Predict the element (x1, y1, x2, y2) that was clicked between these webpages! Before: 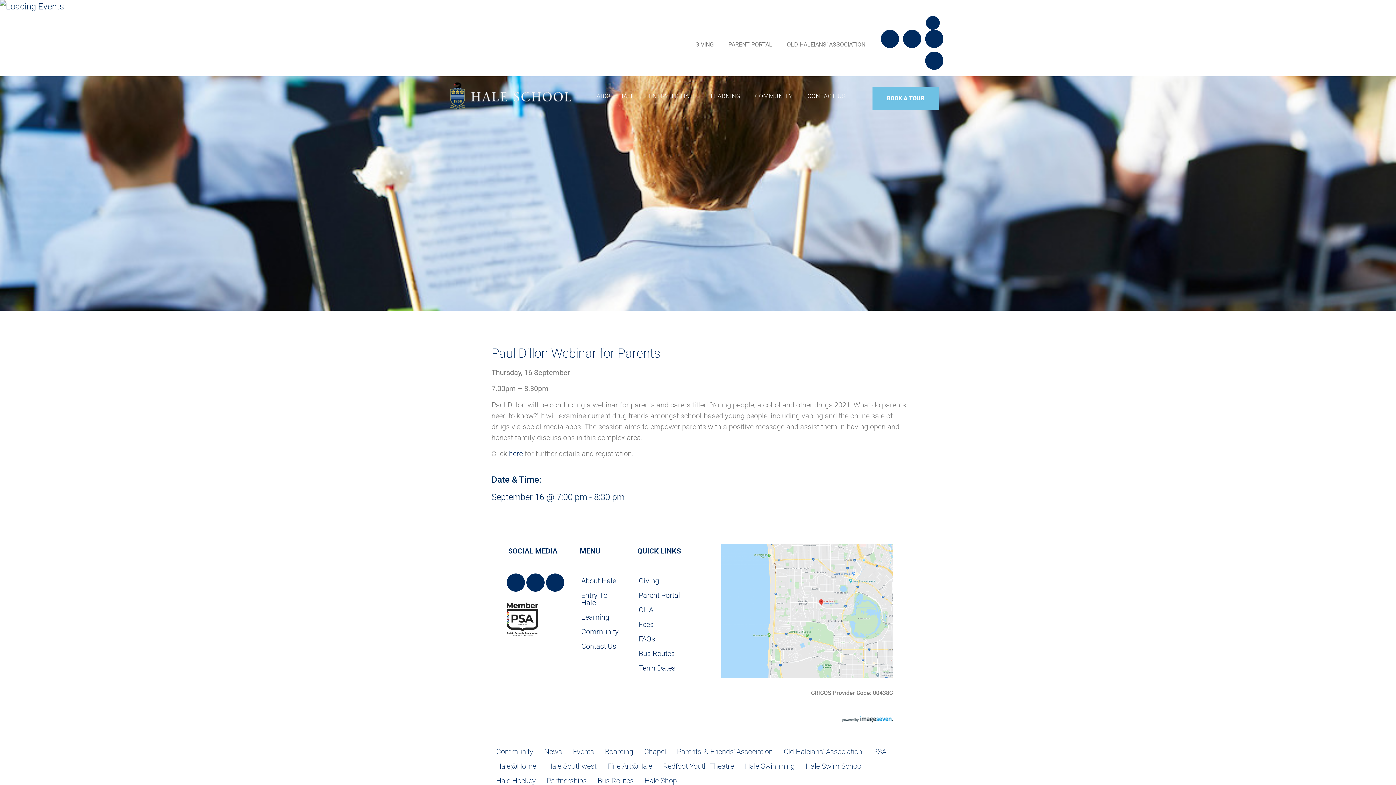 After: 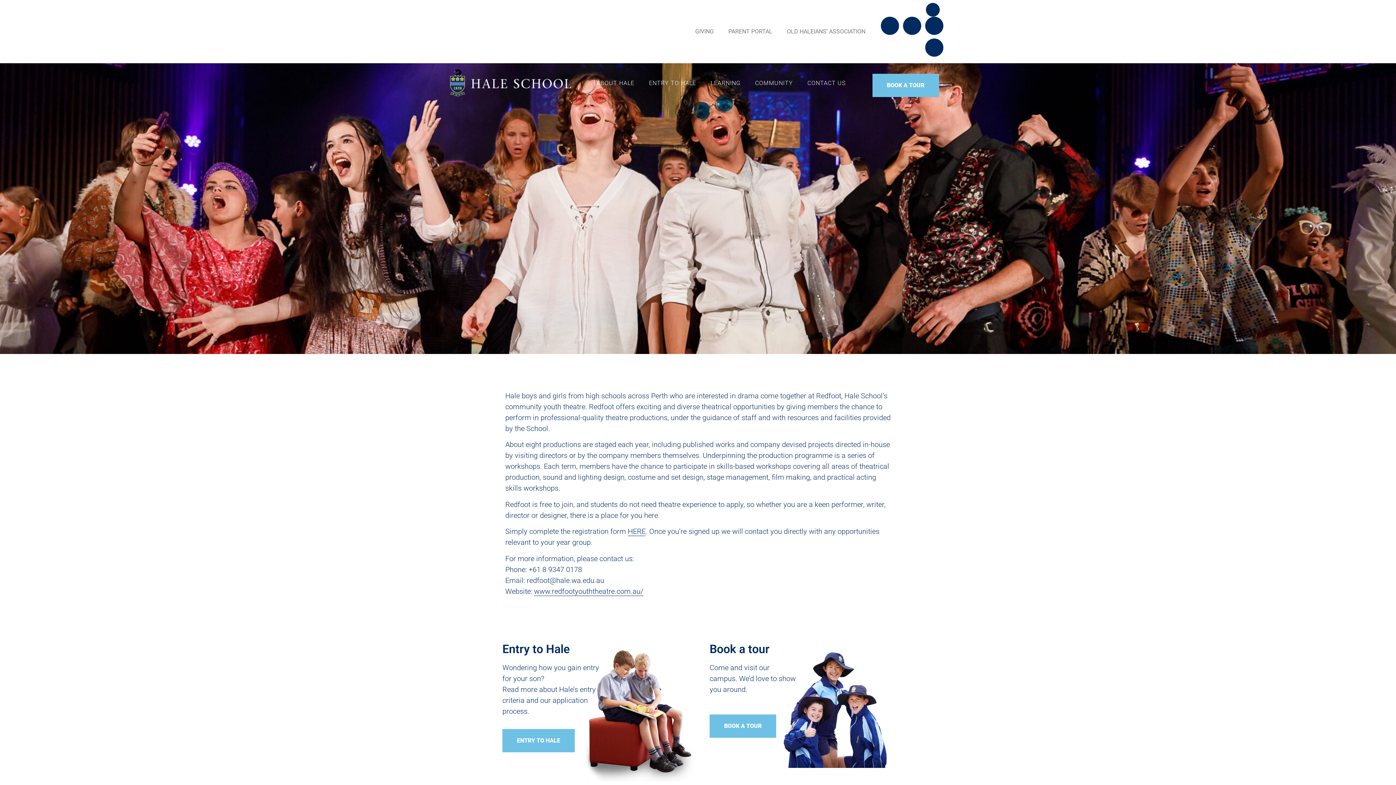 Action: label: Redfoot Youth Theatre bbox: (657, 759, 739, 773)